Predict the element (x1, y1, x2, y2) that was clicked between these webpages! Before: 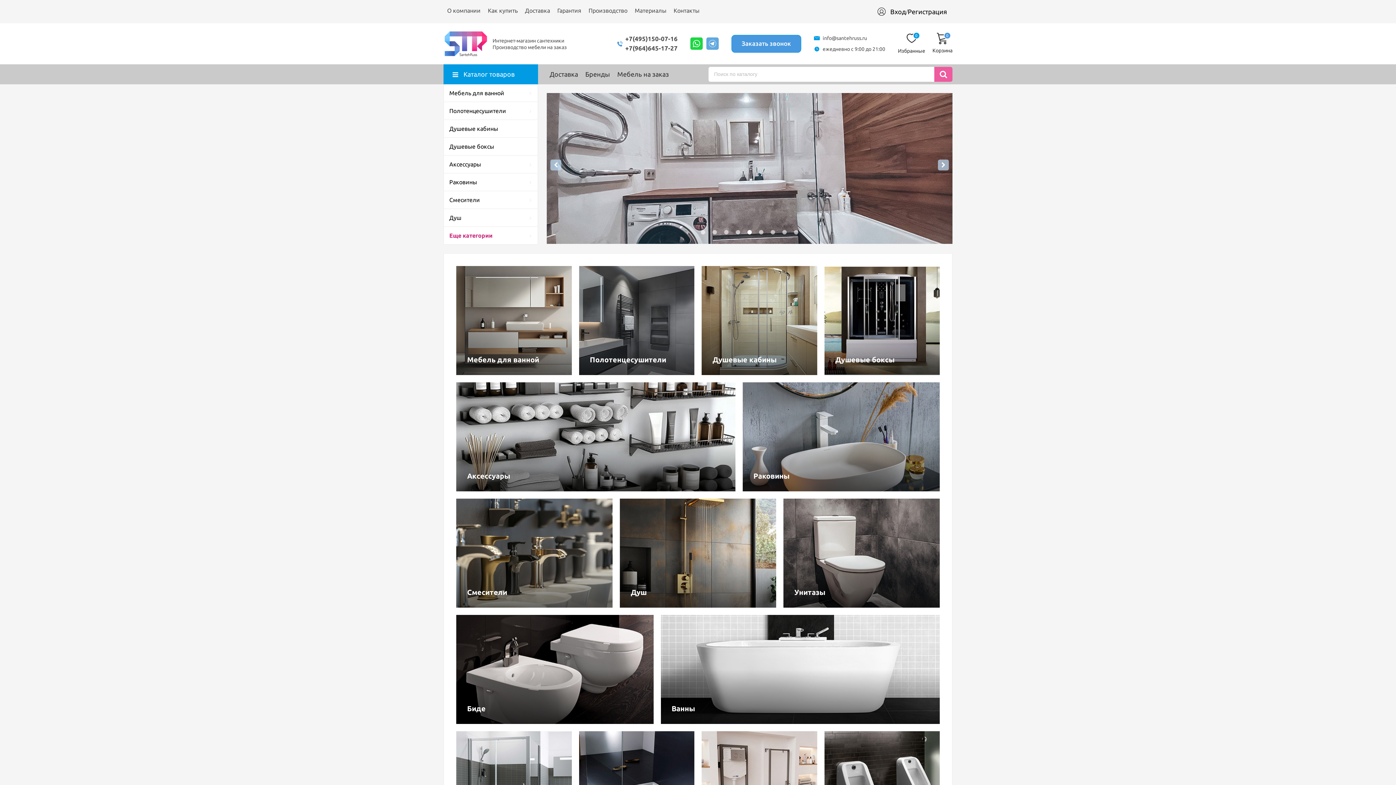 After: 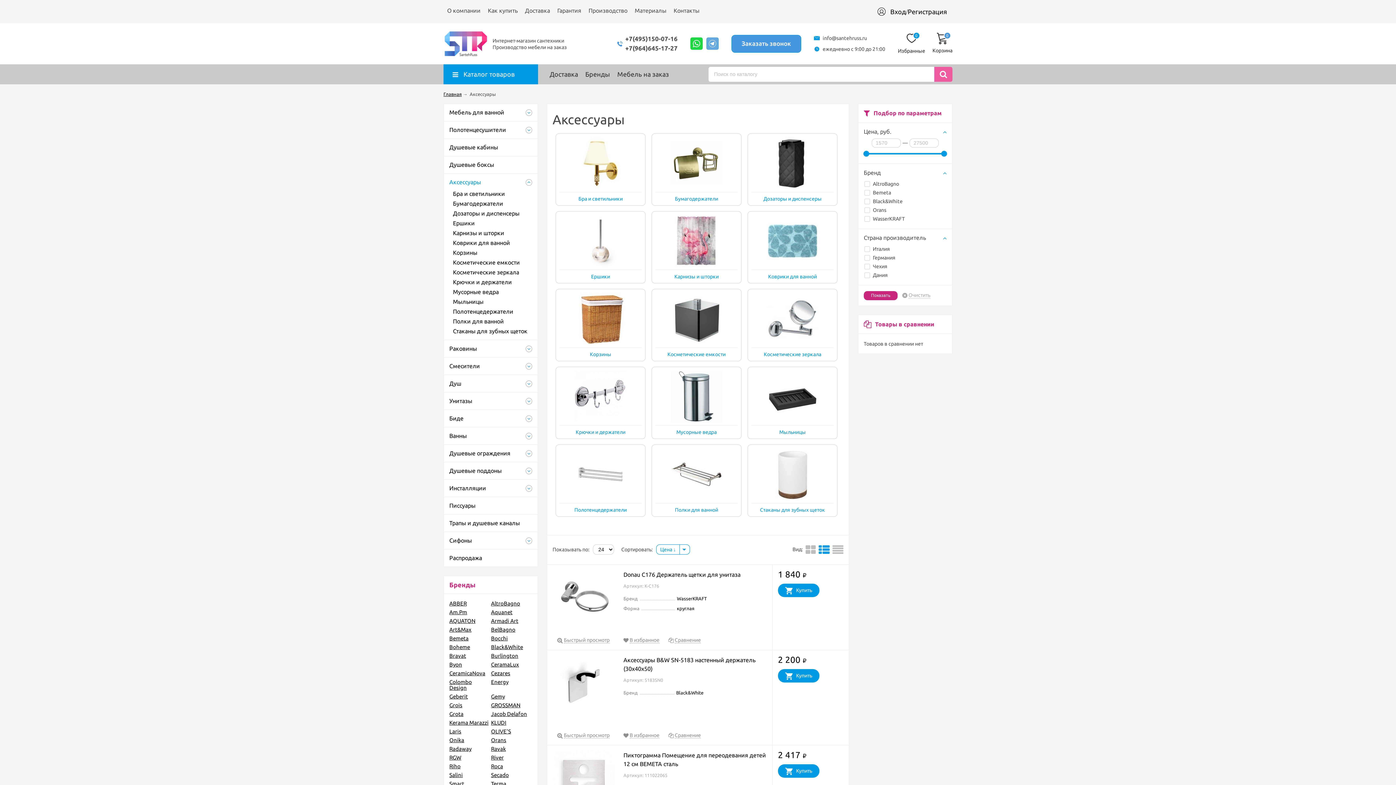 Action: label: Аксессуары bbox: (456, 382, 735, 491)